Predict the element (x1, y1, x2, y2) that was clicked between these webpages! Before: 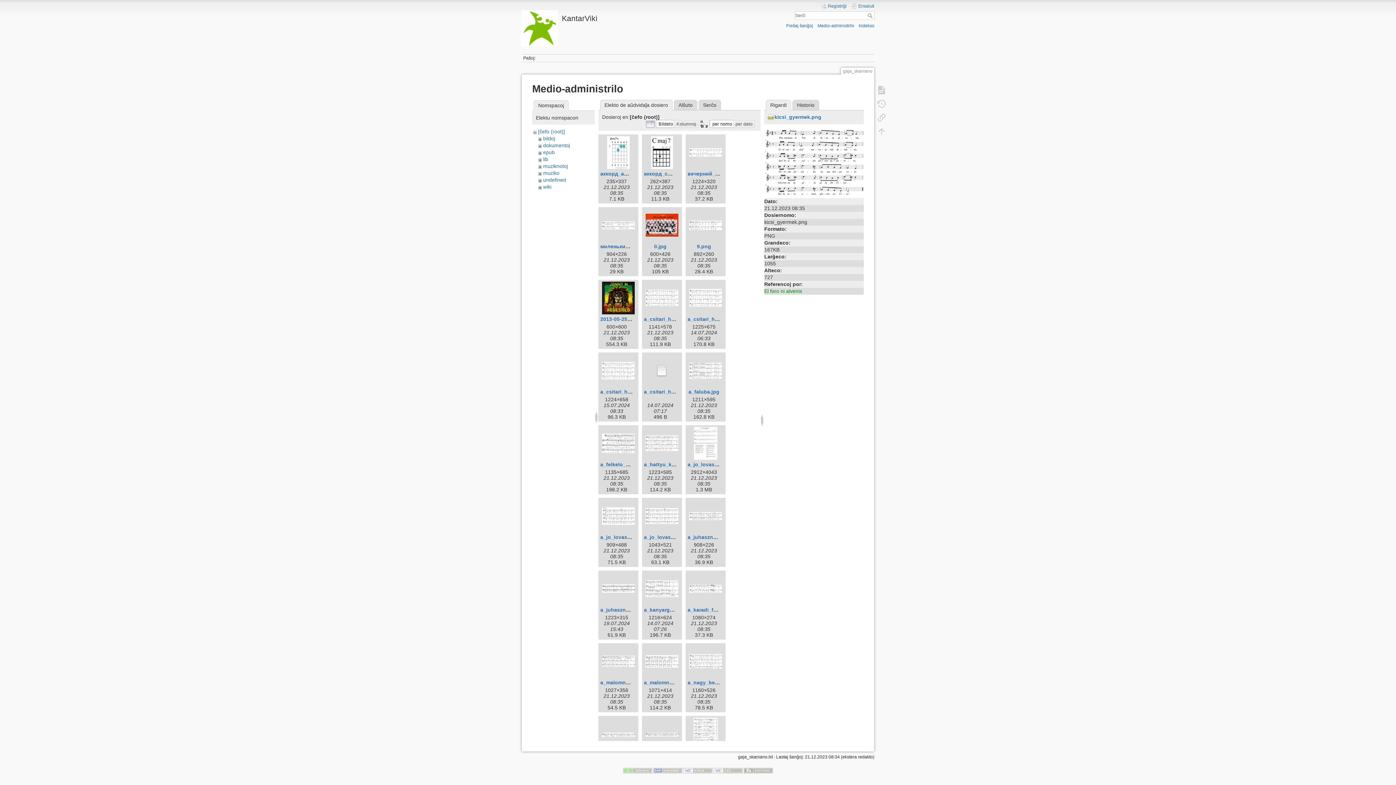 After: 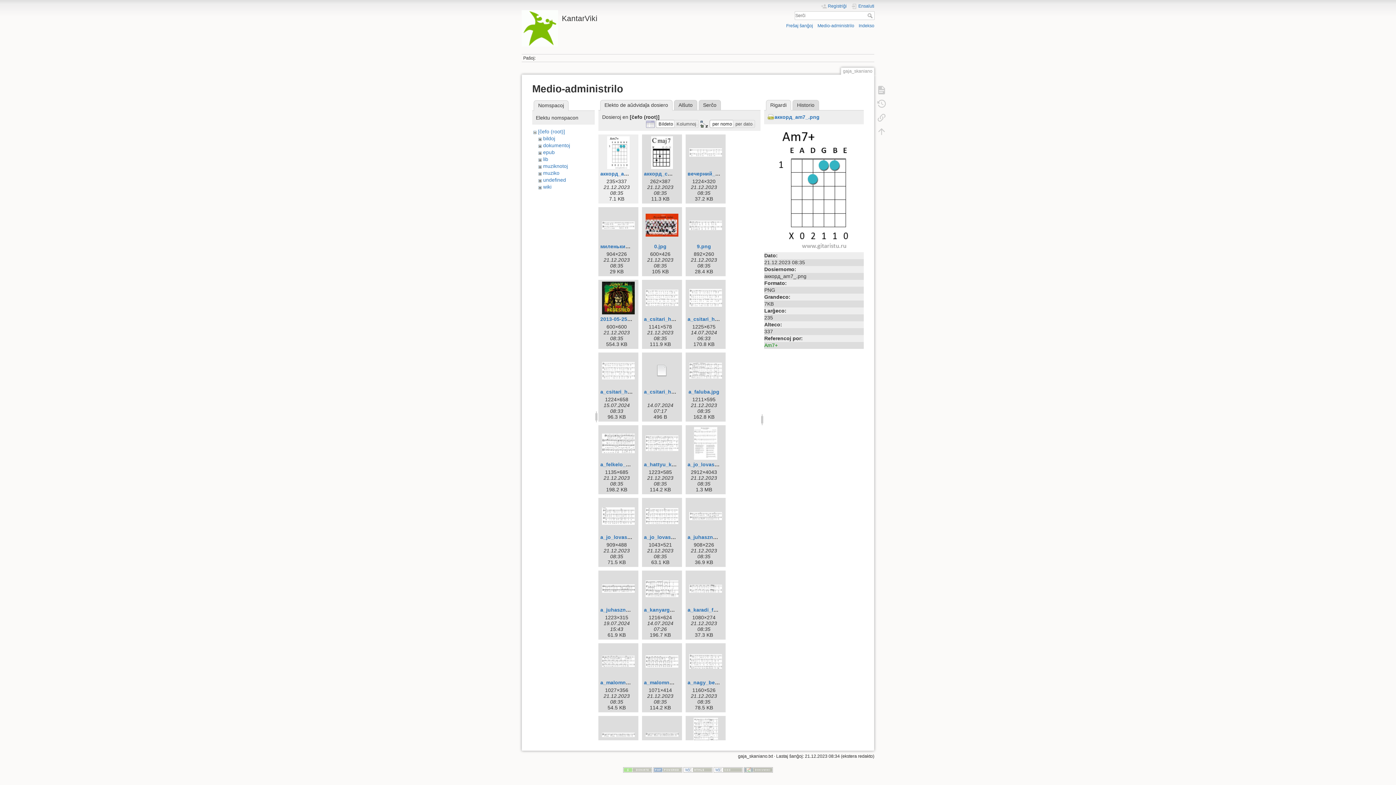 Action: bbox: (600, 136, 636, 169)